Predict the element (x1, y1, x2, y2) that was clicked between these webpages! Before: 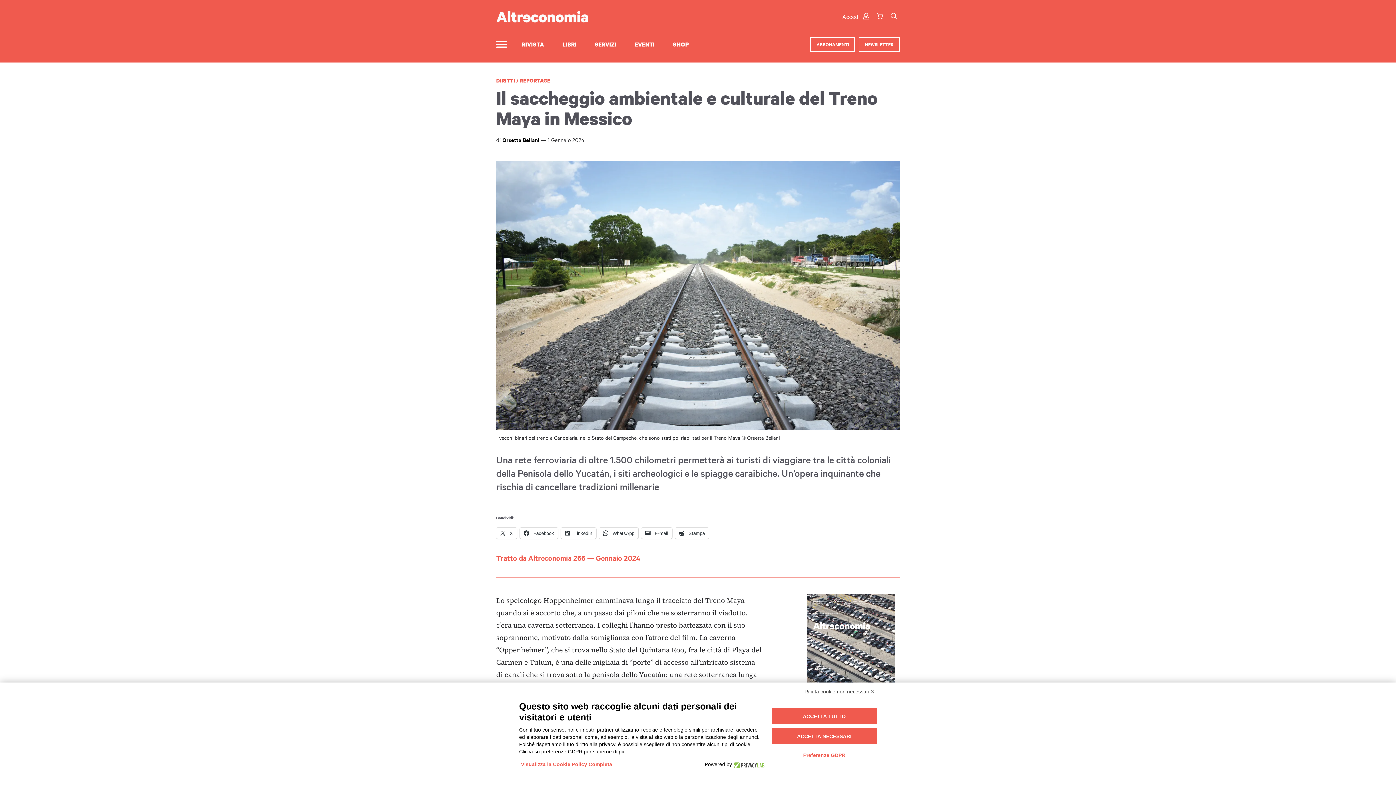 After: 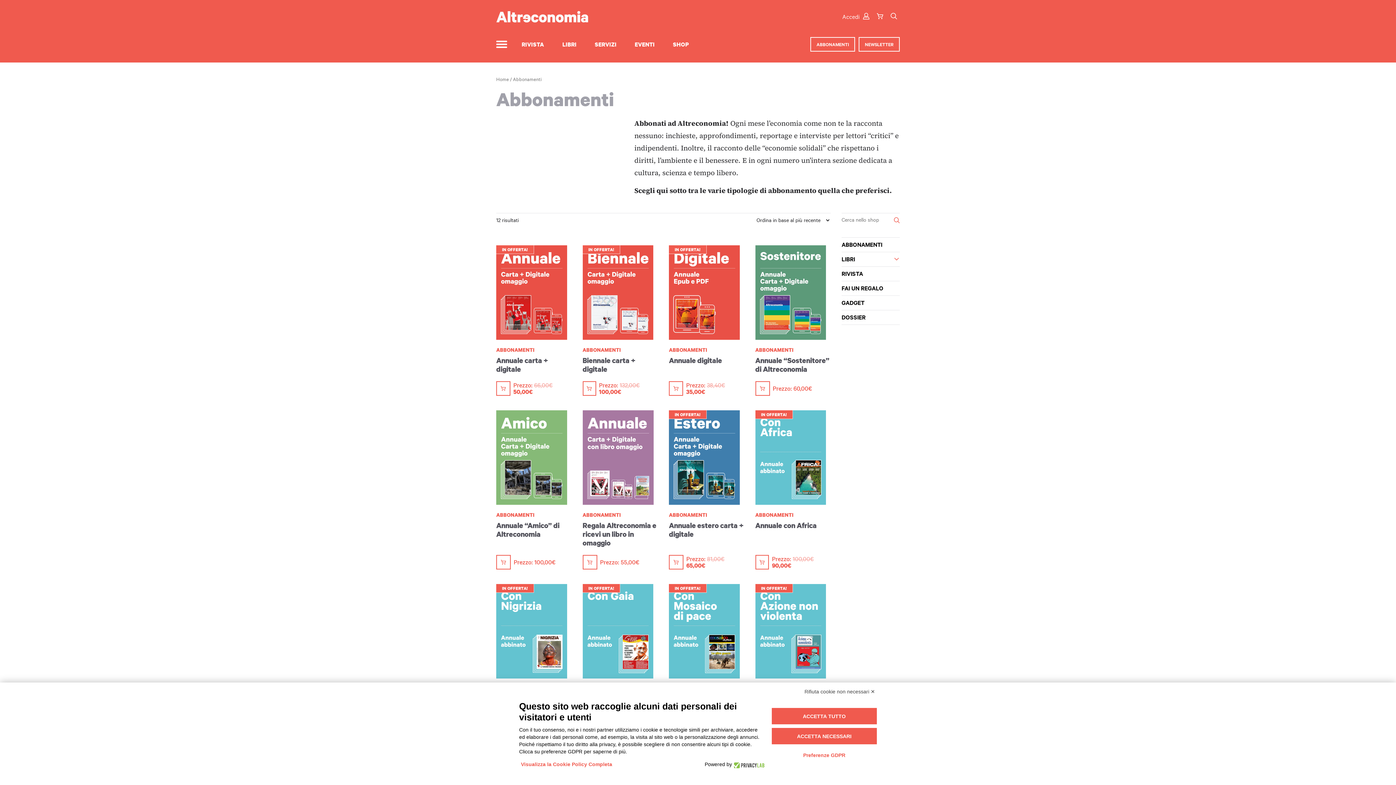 Action: bbox: (810, 37, 855, 51) label: ABBONAMENTI